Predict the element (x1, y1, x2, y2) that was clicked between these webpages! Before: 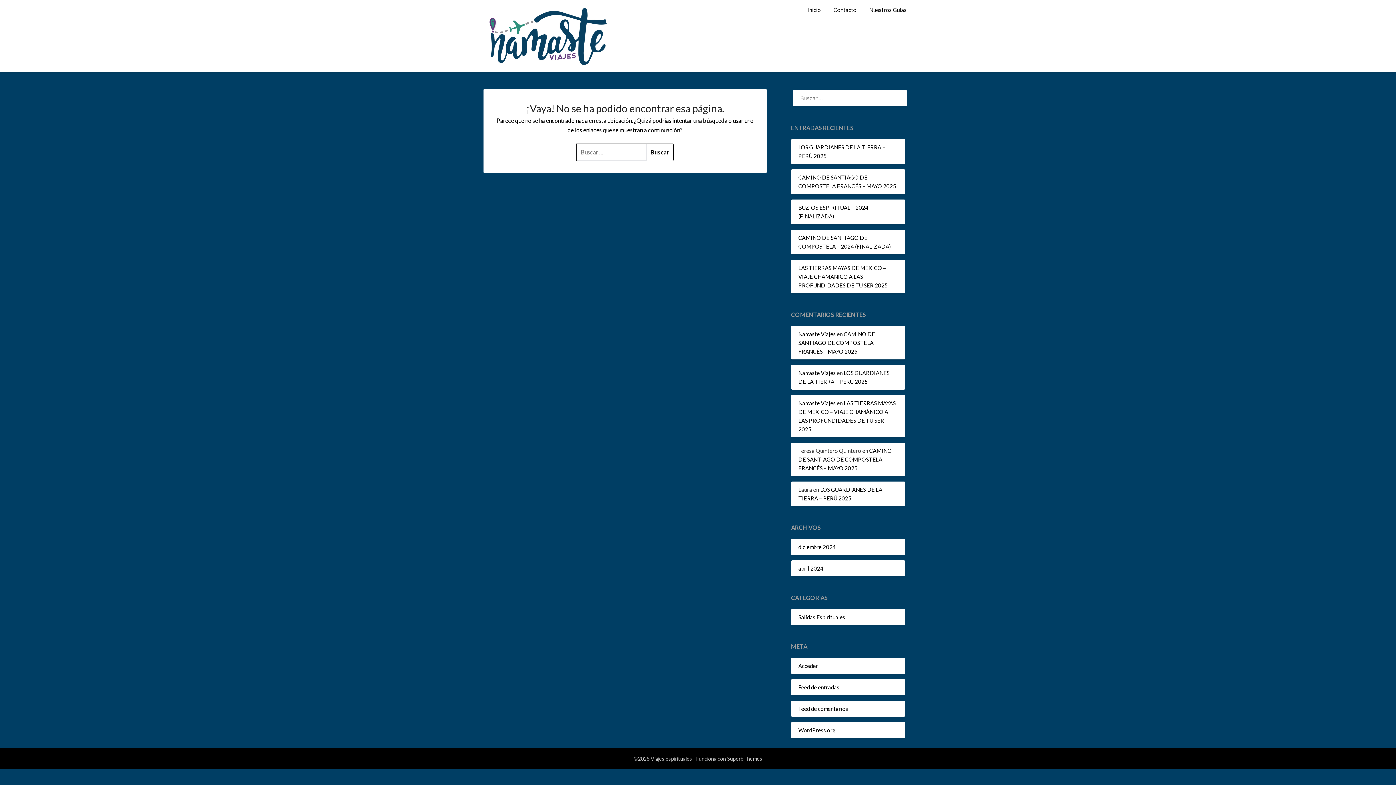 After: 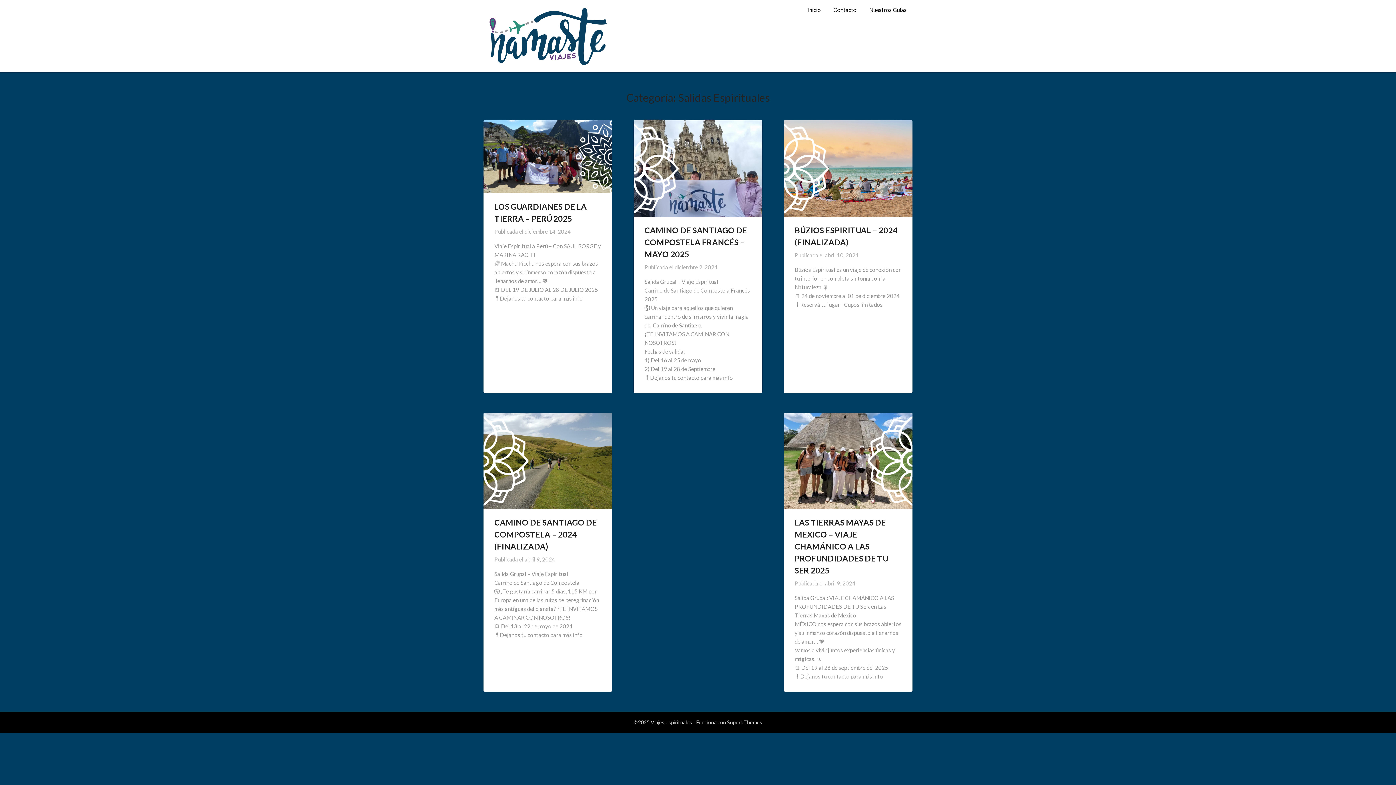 Action: bbox: (798, 614, 845, 620) label: Salidas Espirituales